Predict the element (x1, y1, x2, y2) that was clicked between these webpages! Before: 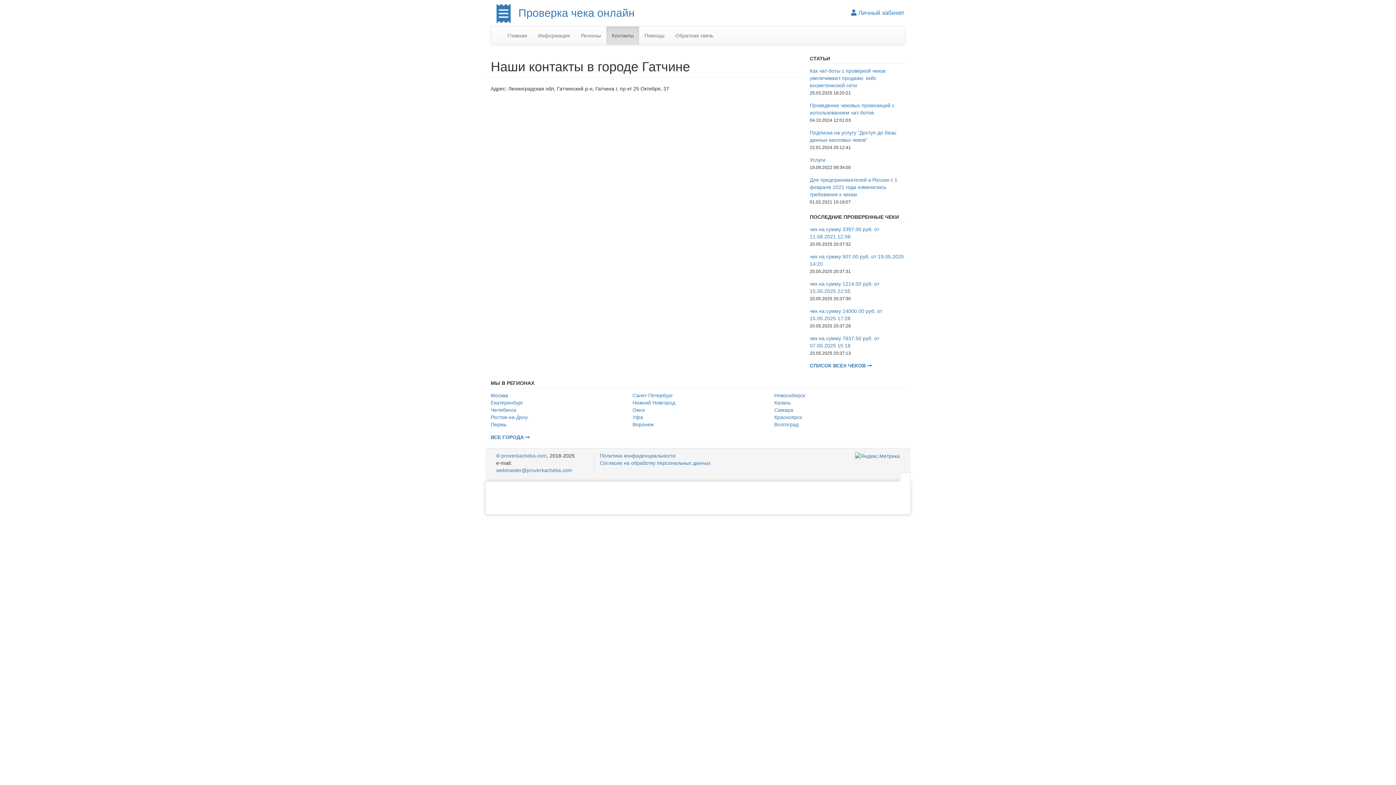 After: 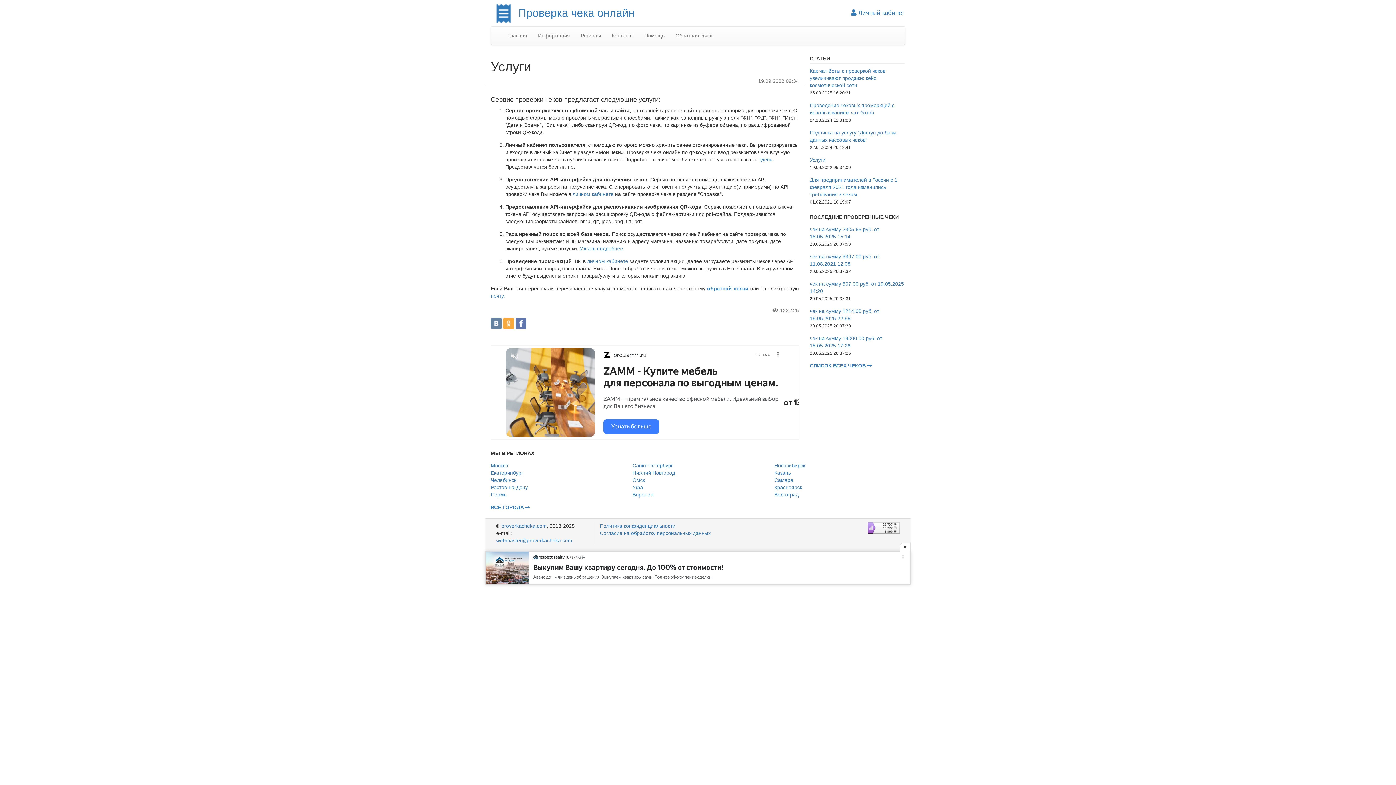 Action: label: Услуги bbox: (810, 157, 825, 162)